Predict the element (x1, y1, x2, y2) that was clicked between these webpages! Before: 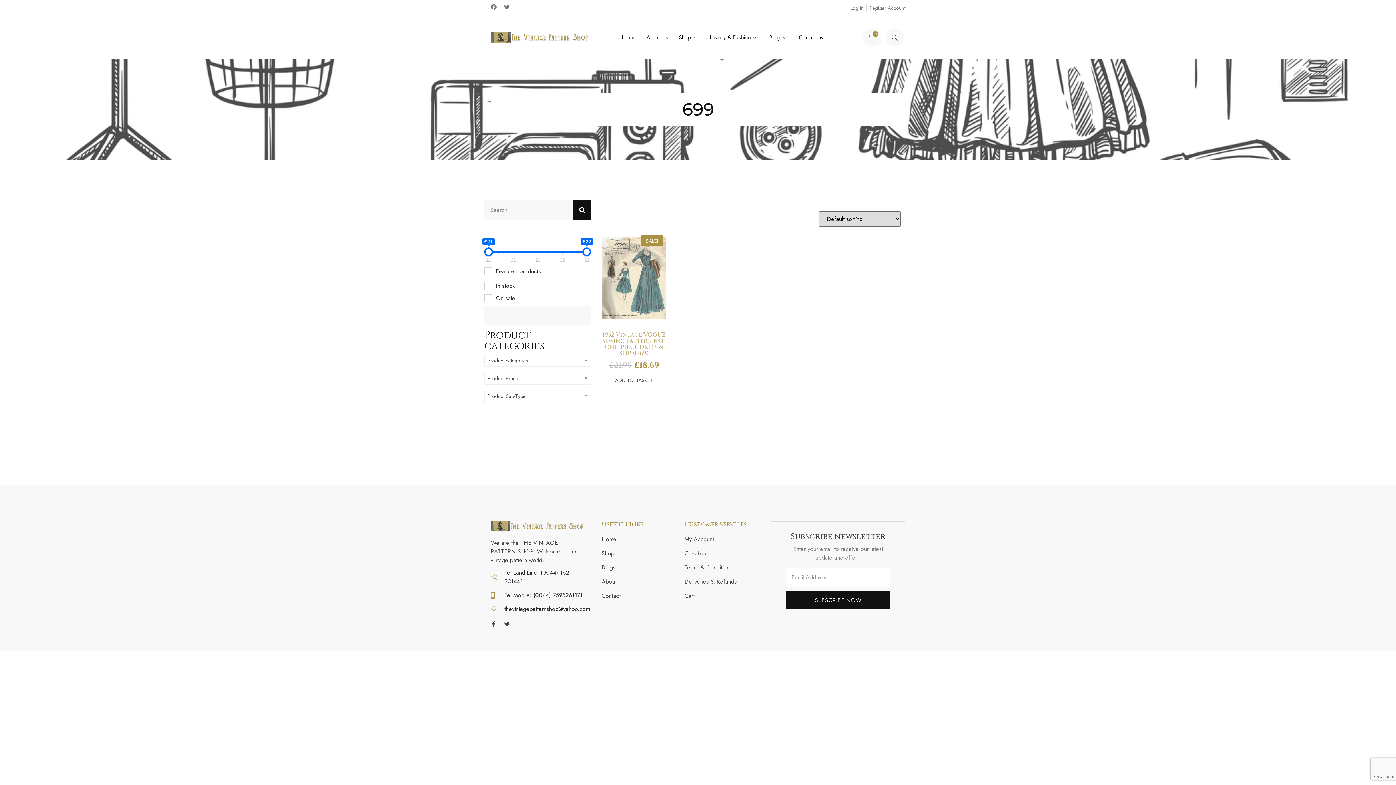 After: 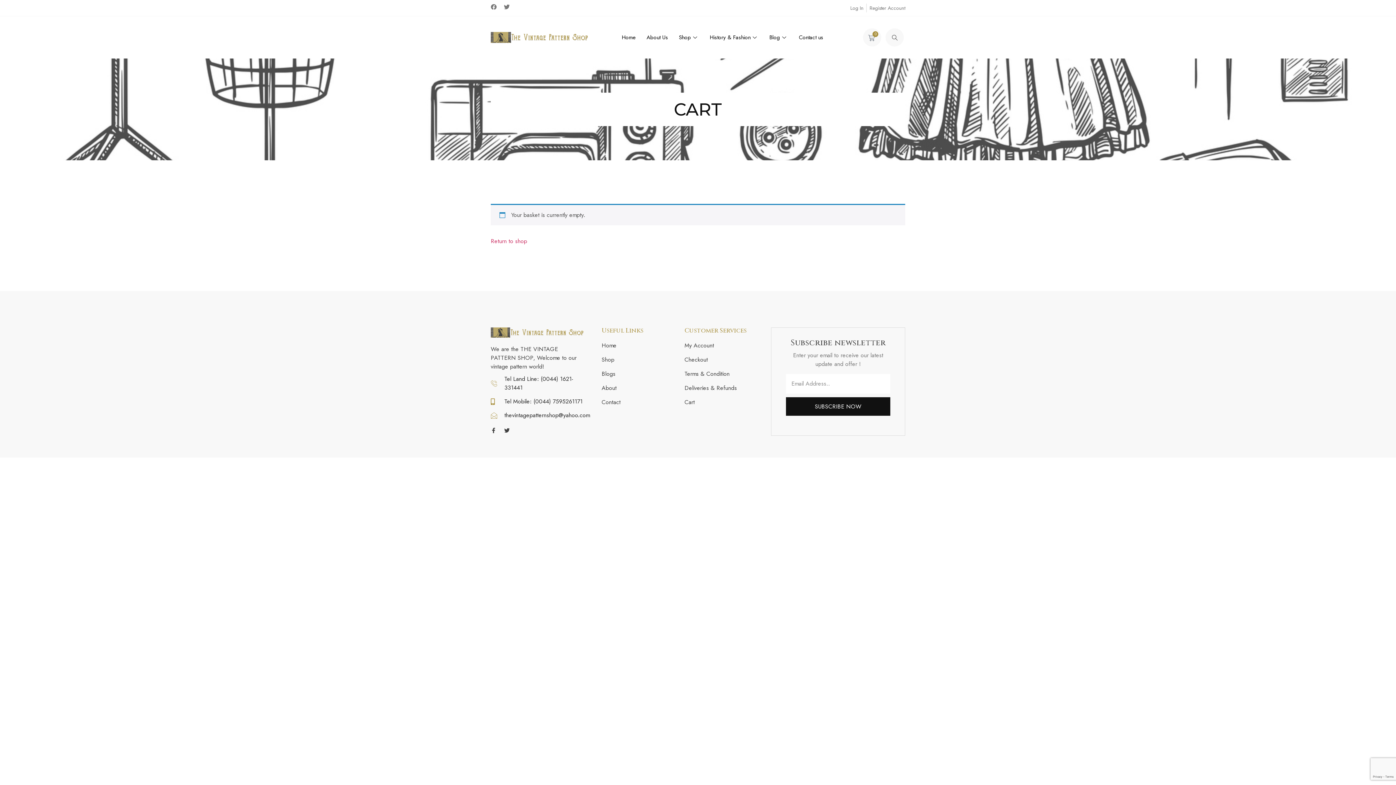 Action: label: Cart bbox: (684, 591, 753, 600)